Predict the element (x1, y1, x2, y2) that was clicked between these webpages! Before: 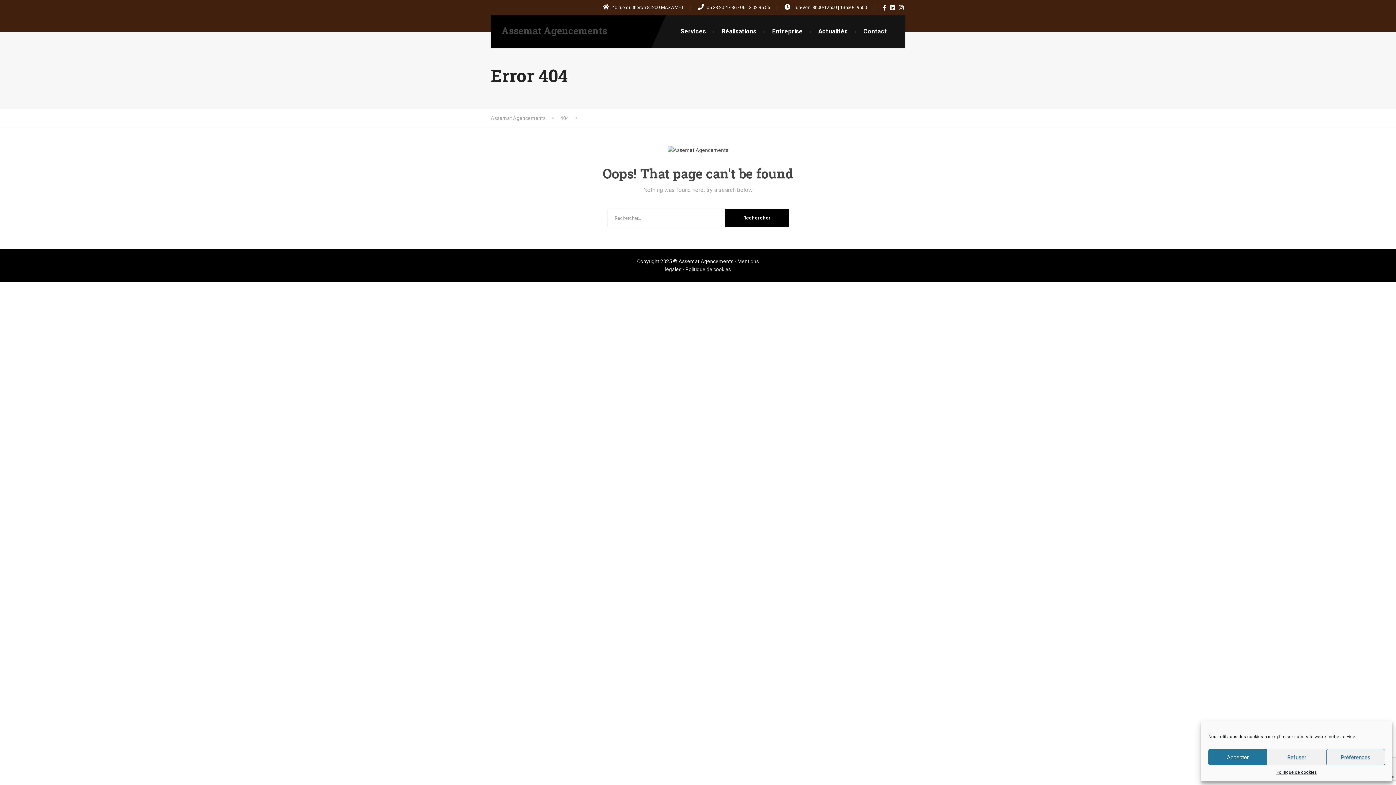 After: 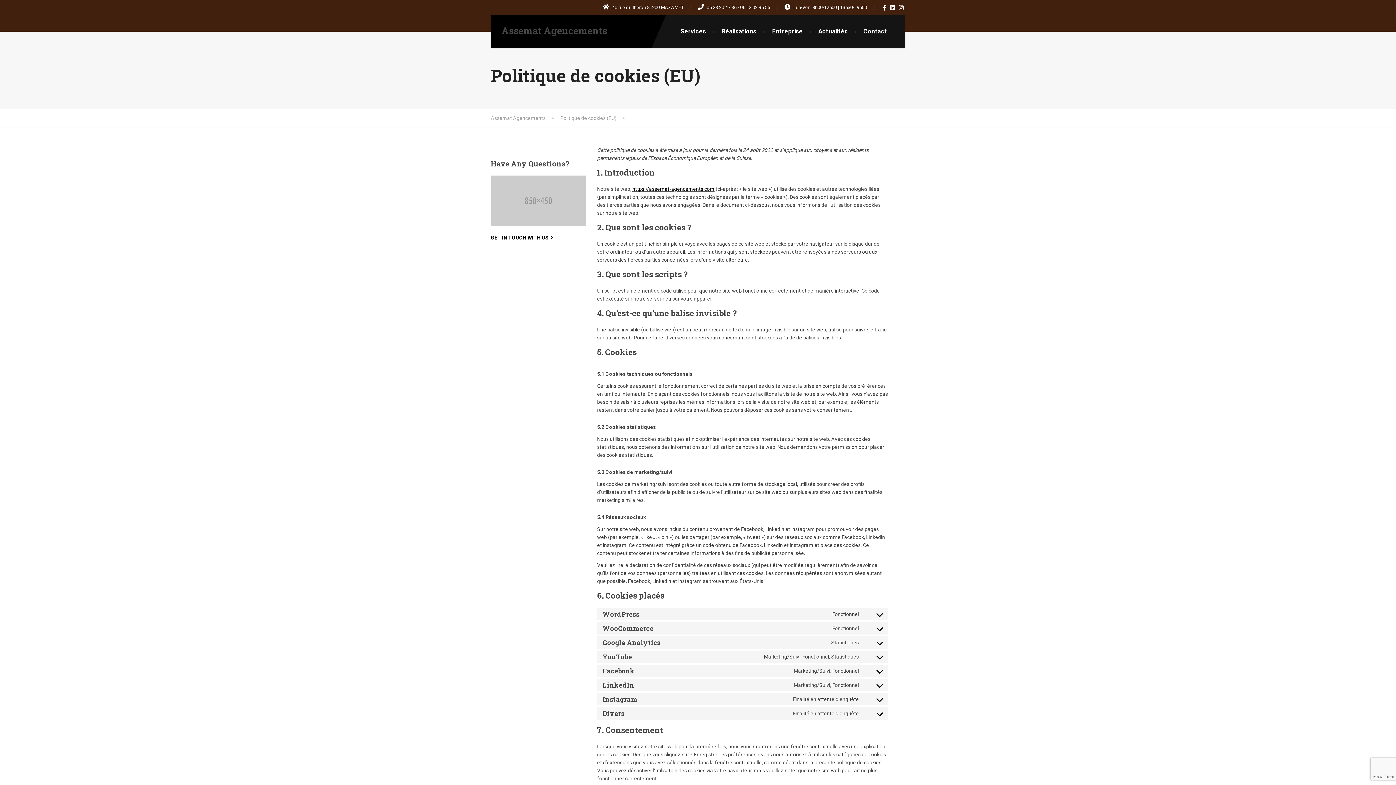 Action: bbox: (685, 266, 731, 272) label: Politique de cookies